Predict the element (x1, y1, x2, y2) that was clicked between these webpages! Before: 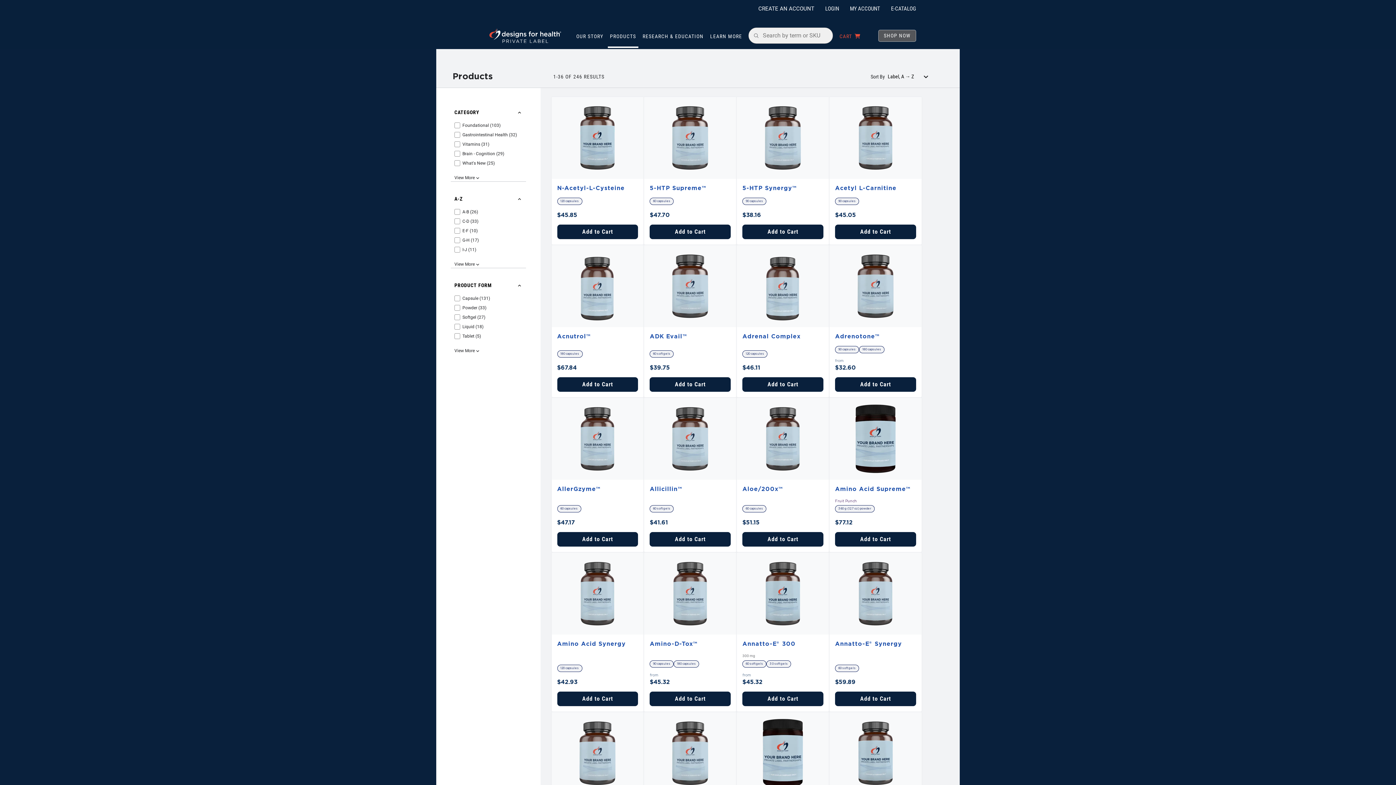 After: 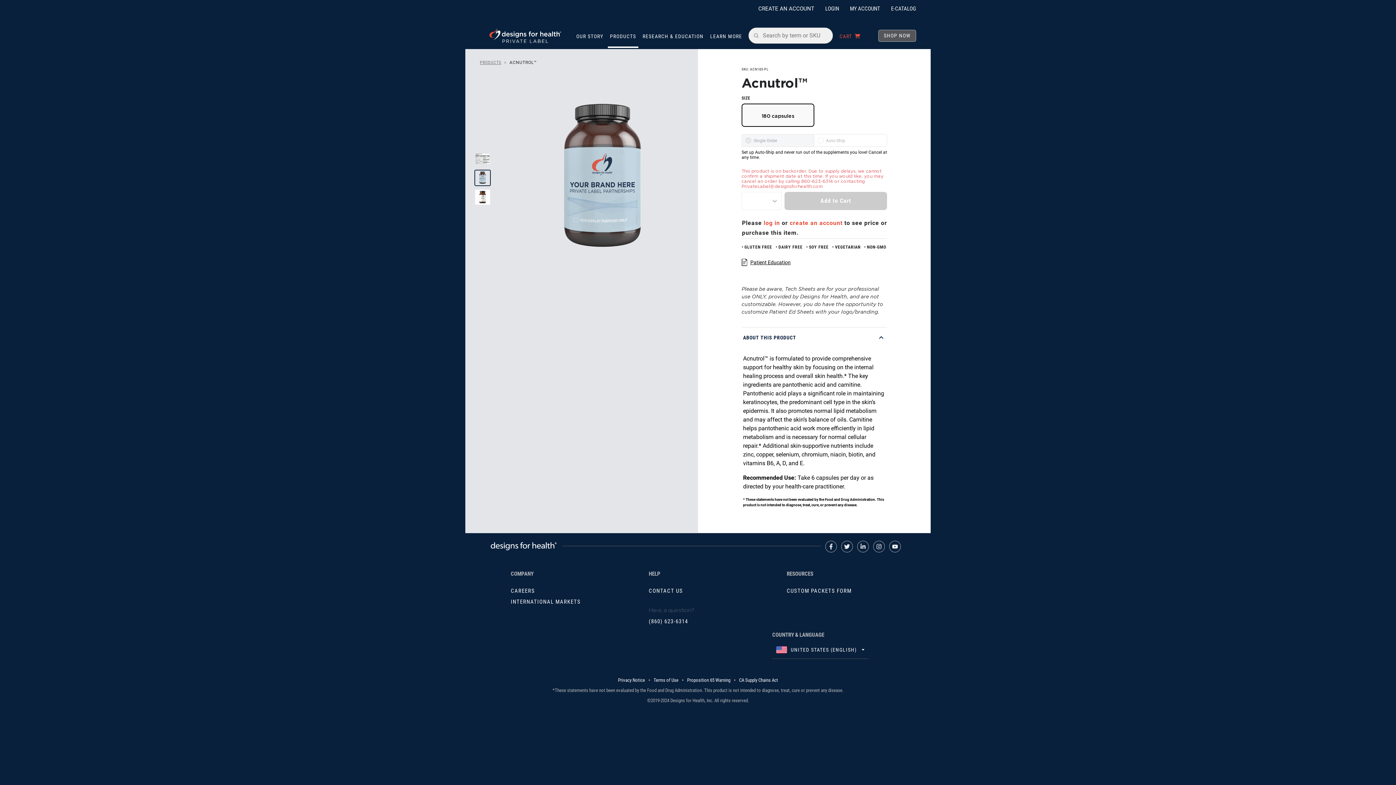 Action: bbox: (551, 245, 643, 327)